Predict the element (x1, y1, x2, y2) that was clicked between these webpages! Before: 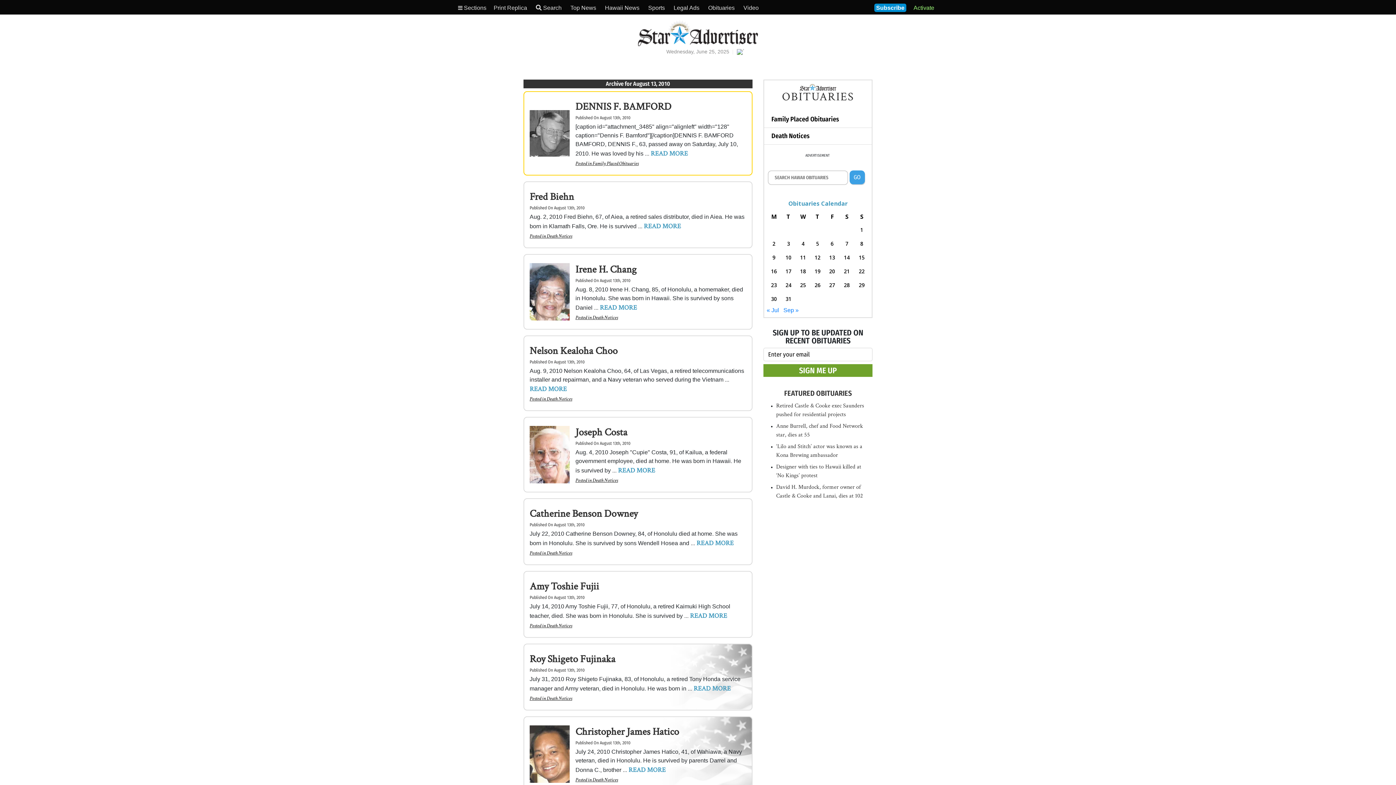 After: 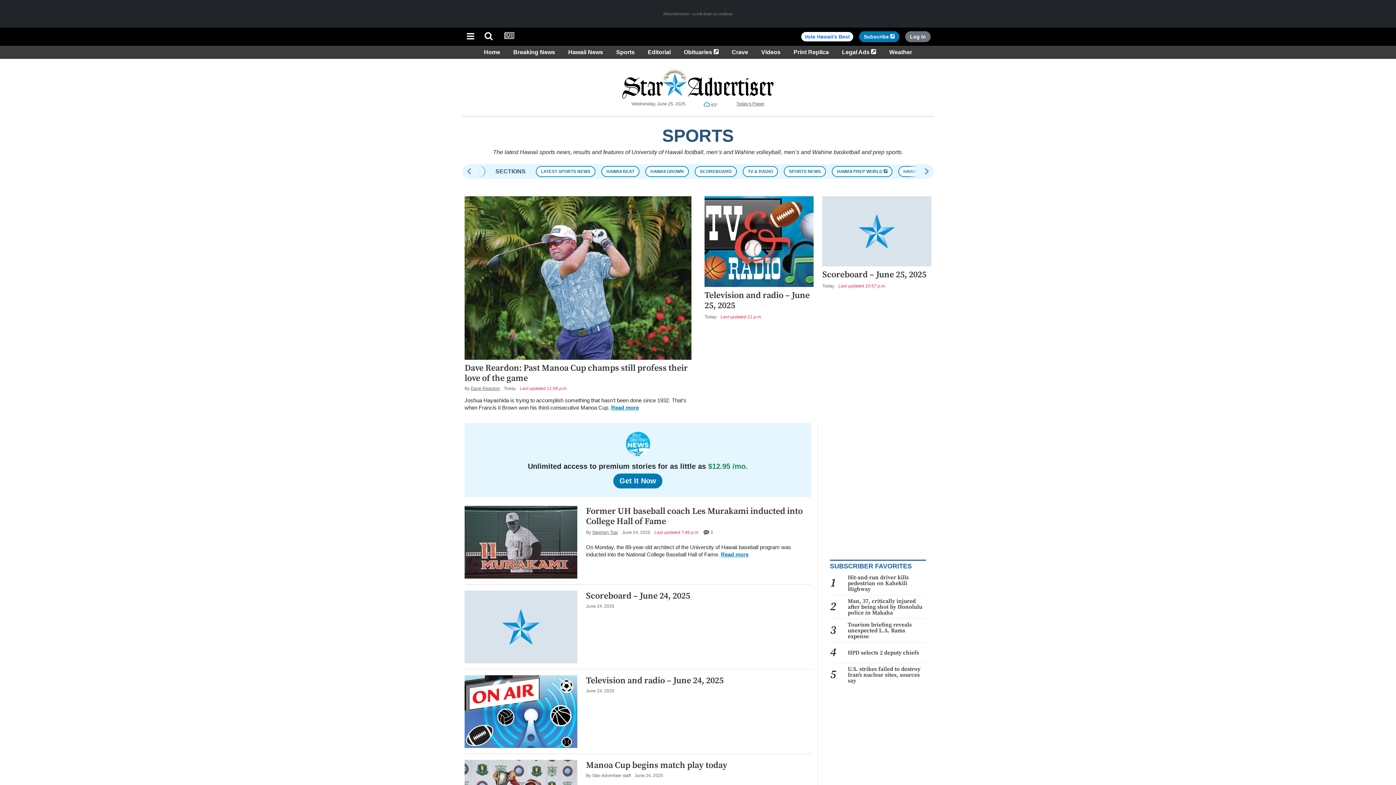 Action: bbox: (648, 4, 665, 10) label: Sports